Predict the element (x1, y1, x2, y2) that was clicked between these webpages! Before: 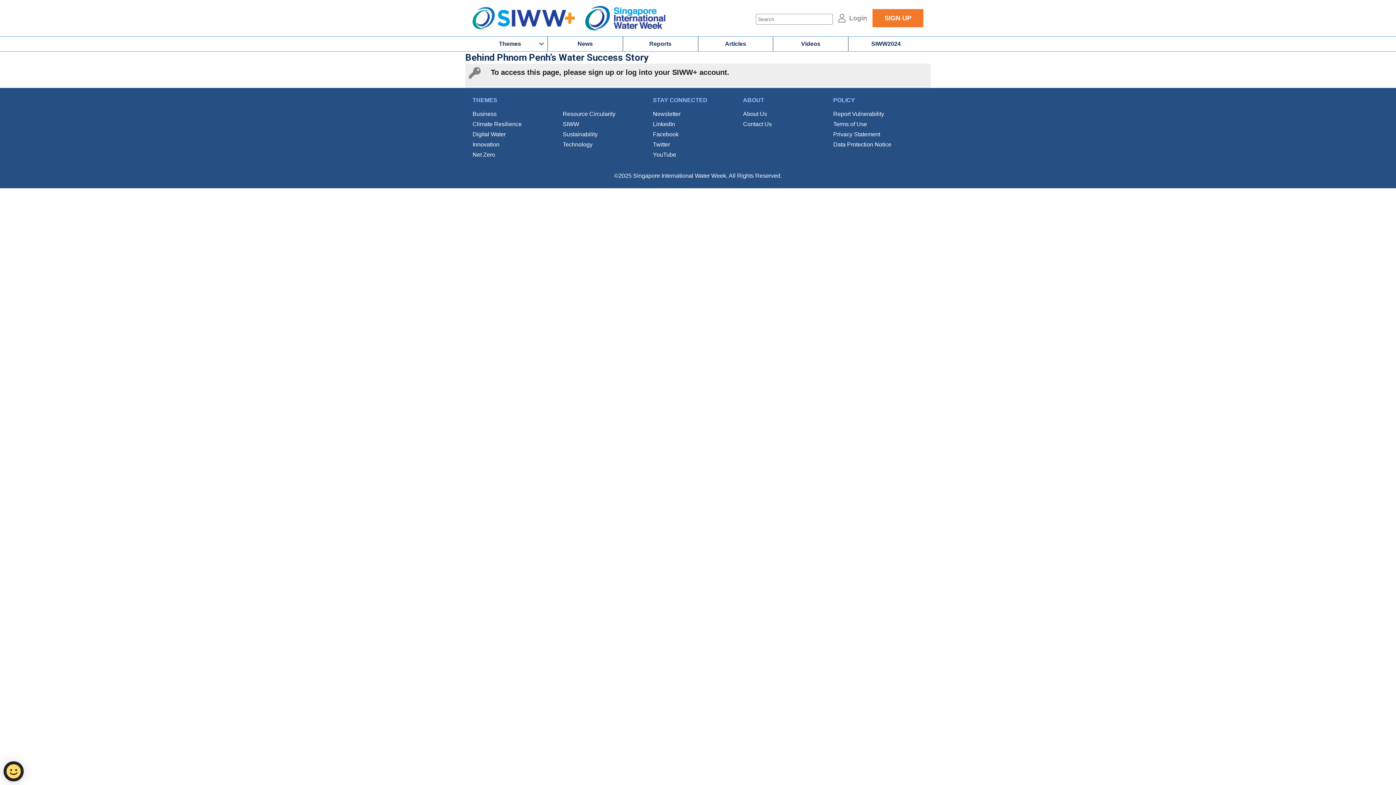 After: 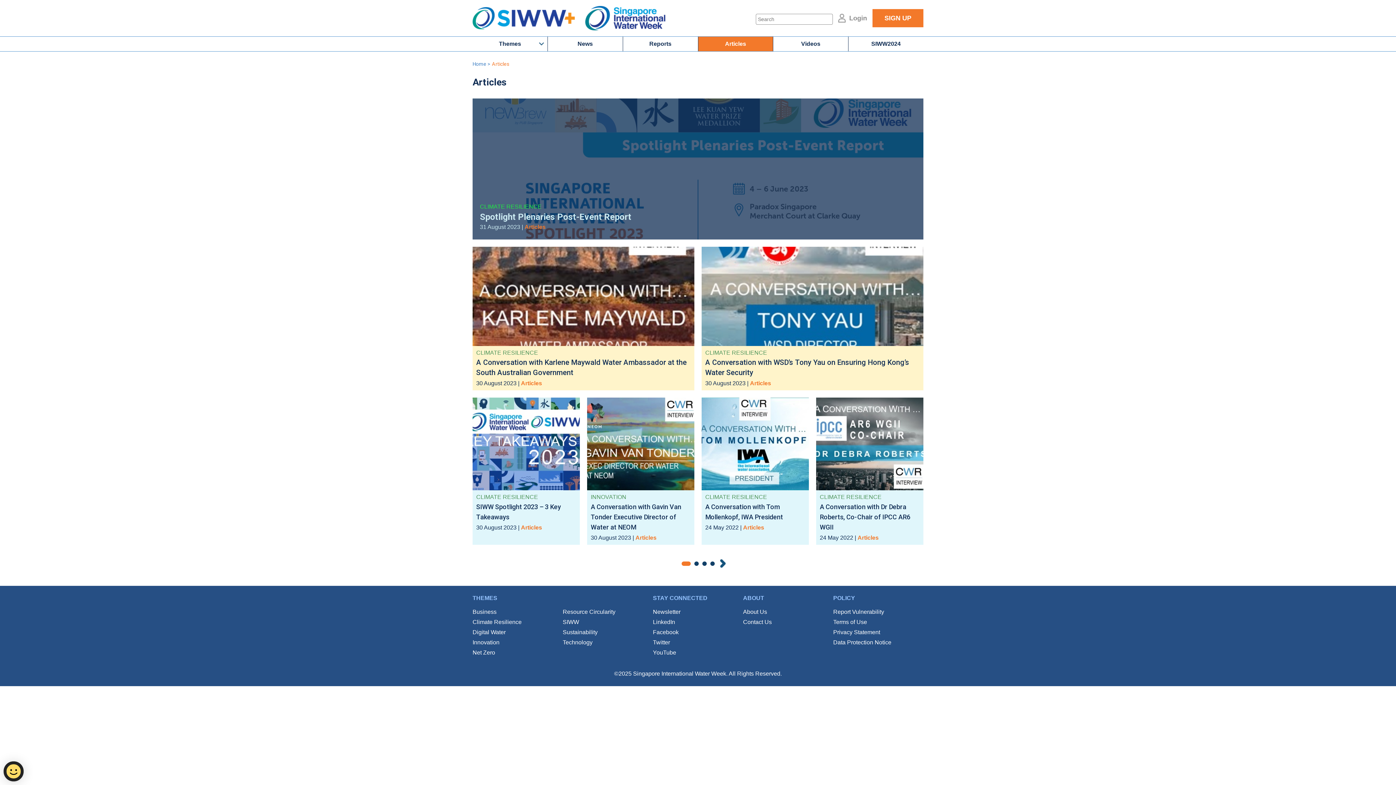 Action: bbox: (698, 36, 773, 51) label: Articles